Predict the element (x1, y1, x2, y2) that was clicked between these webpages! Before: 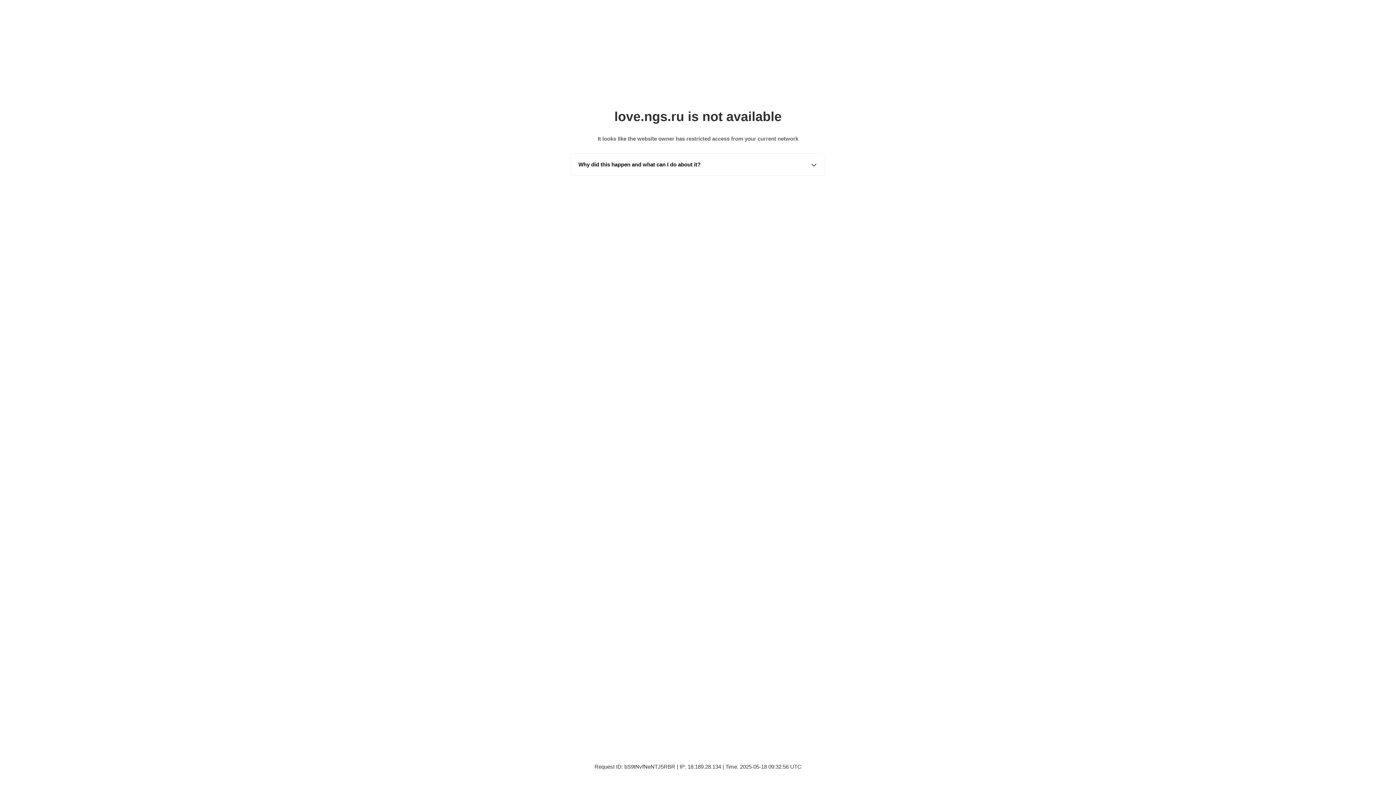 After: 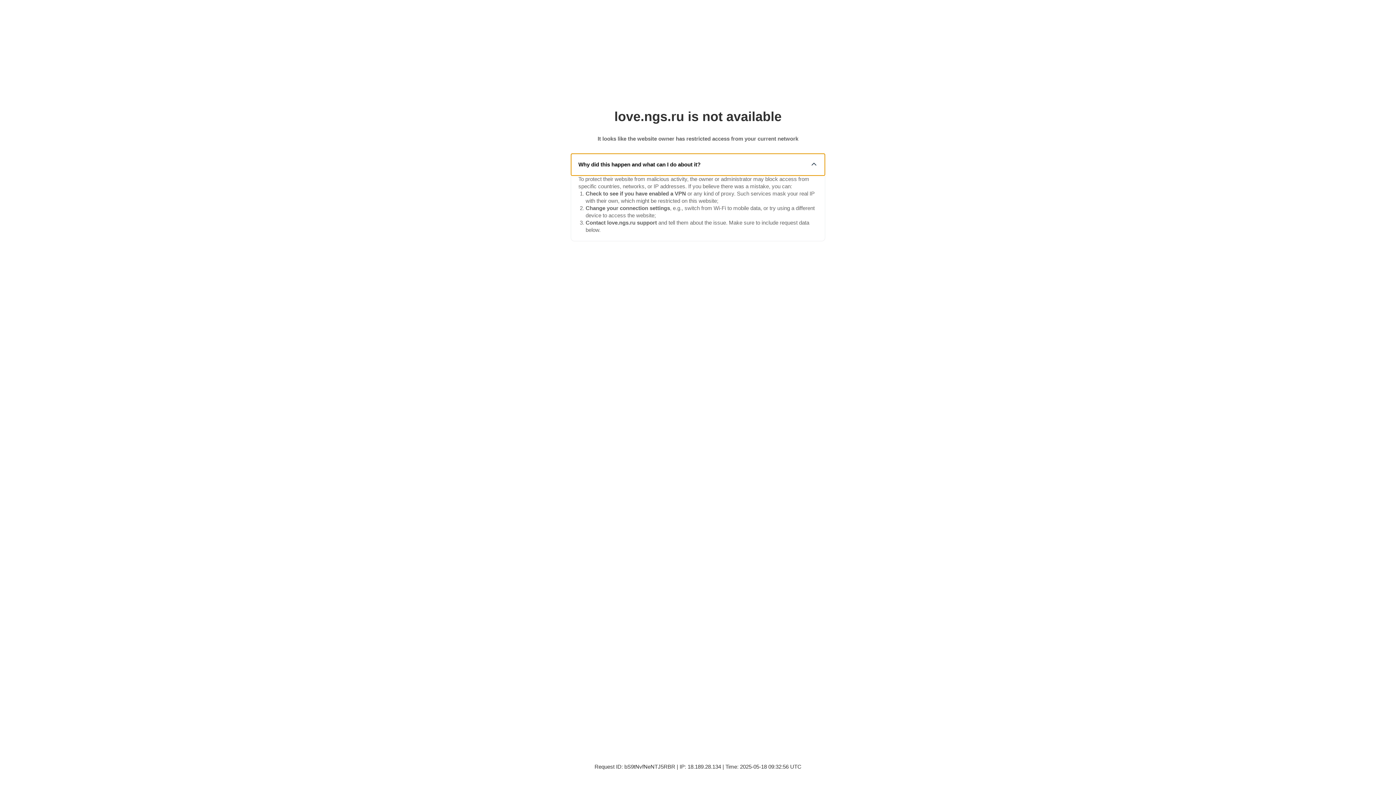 Action: label: Why did this happen and what can I do about it? bbox: (571, 153, 825, 175)